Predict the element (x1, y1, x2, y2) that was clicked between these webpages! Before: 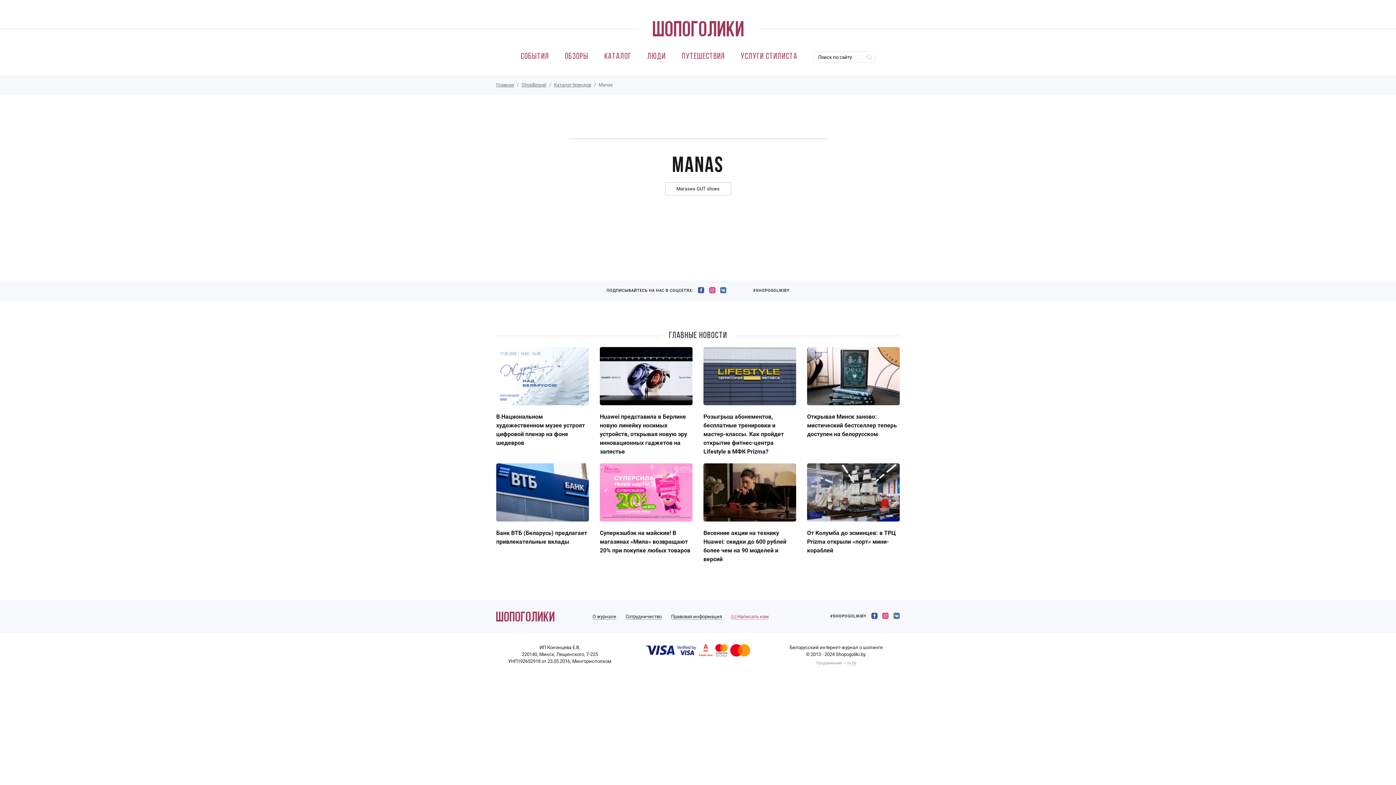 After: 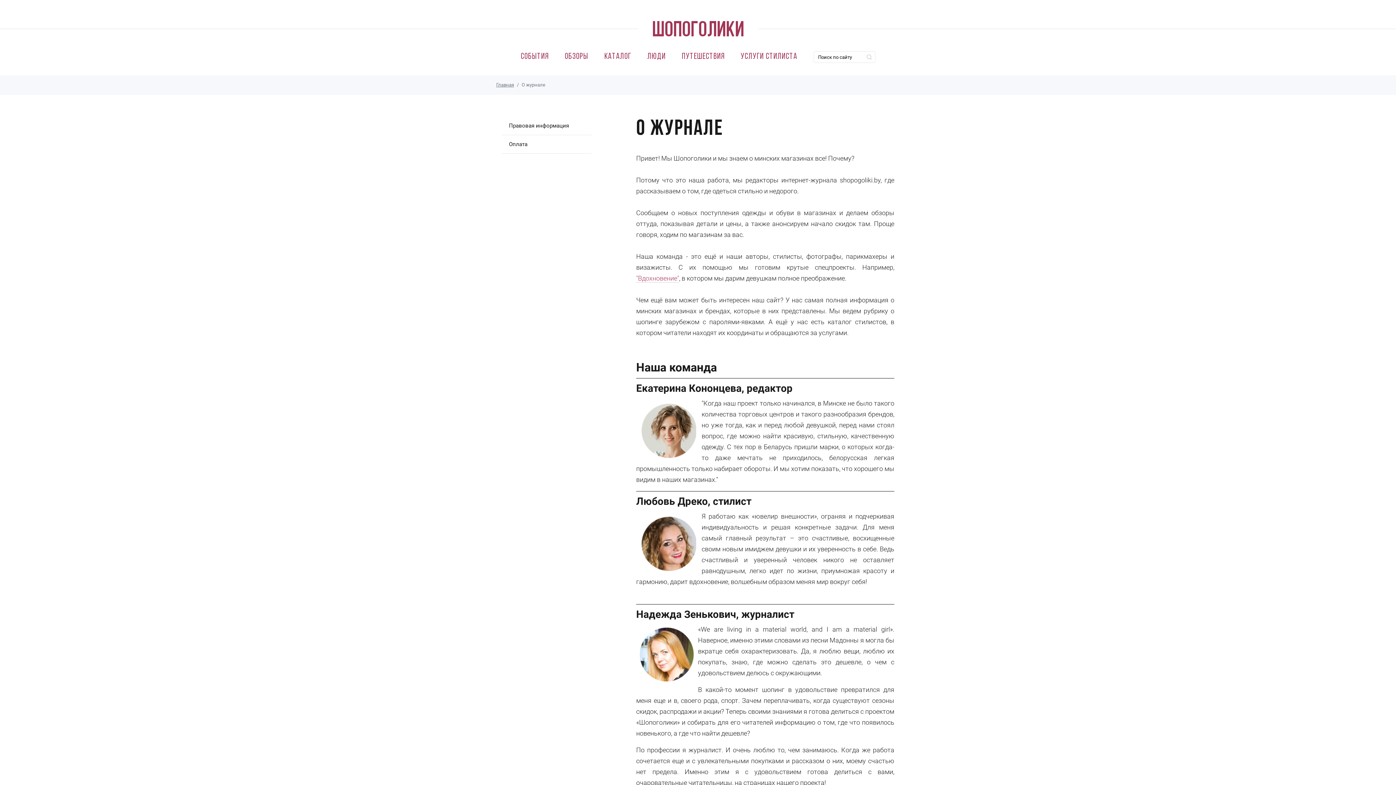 Action: bbox: (592, 614, 616, 619) label: О журнале